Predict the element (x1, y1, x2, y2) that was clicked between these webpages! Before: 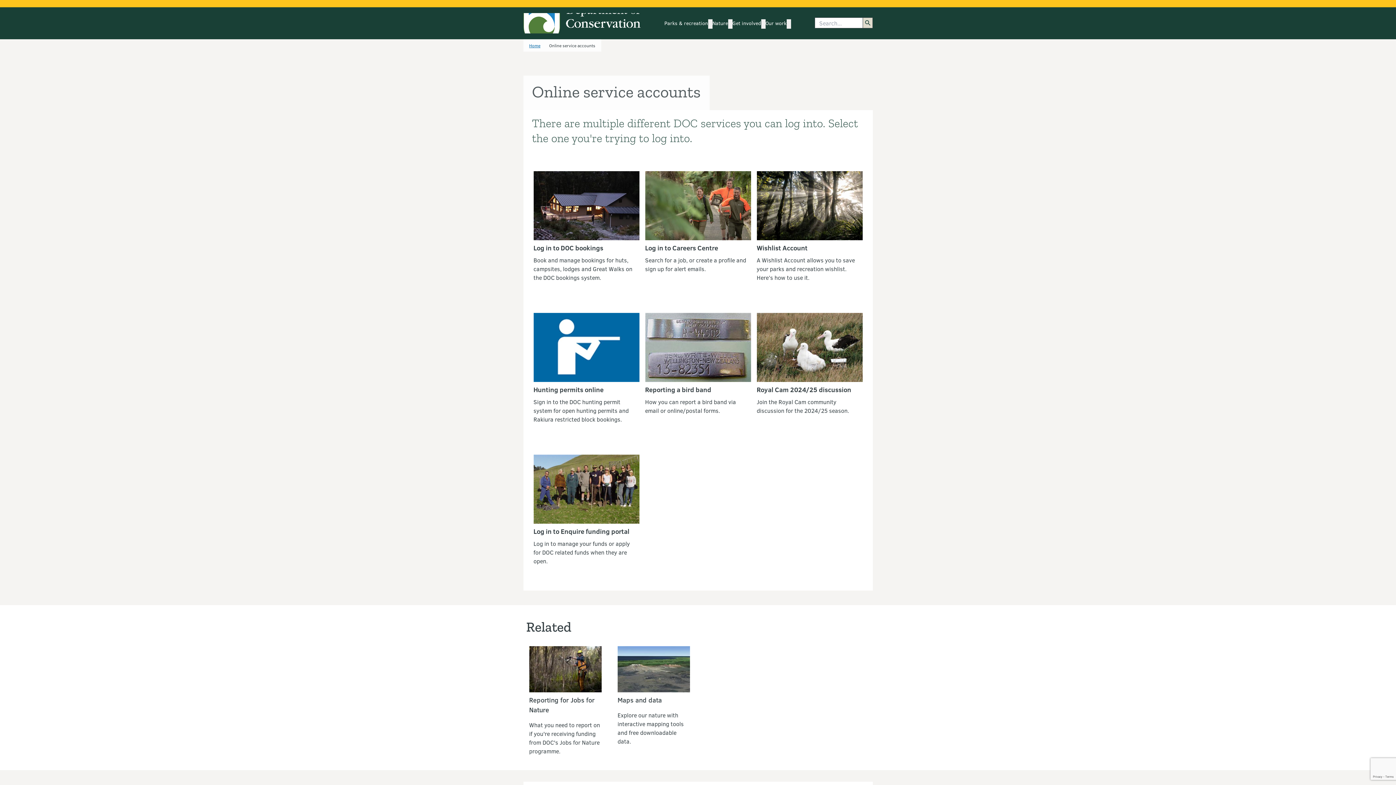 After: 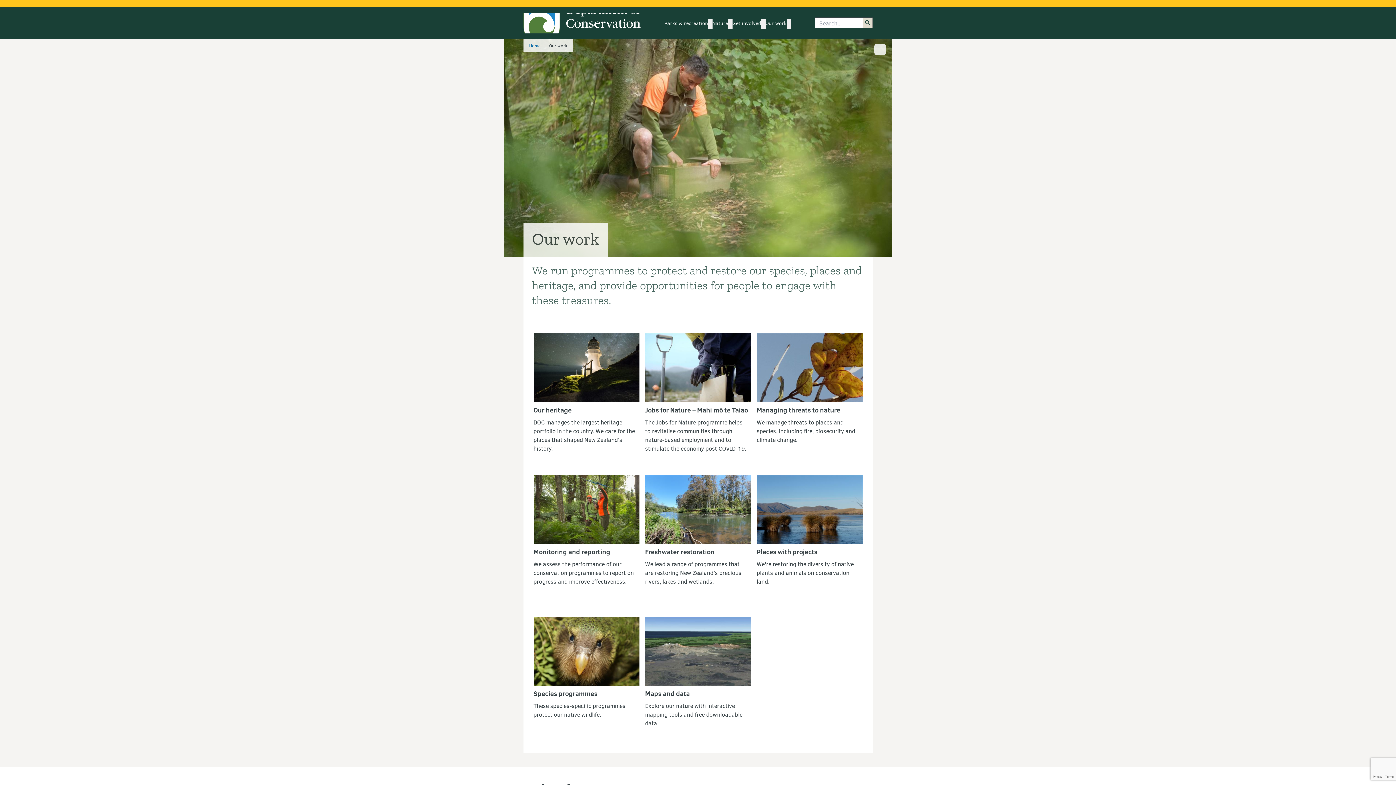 Action: label: Our work bbox: (765, 19, 786, 28)